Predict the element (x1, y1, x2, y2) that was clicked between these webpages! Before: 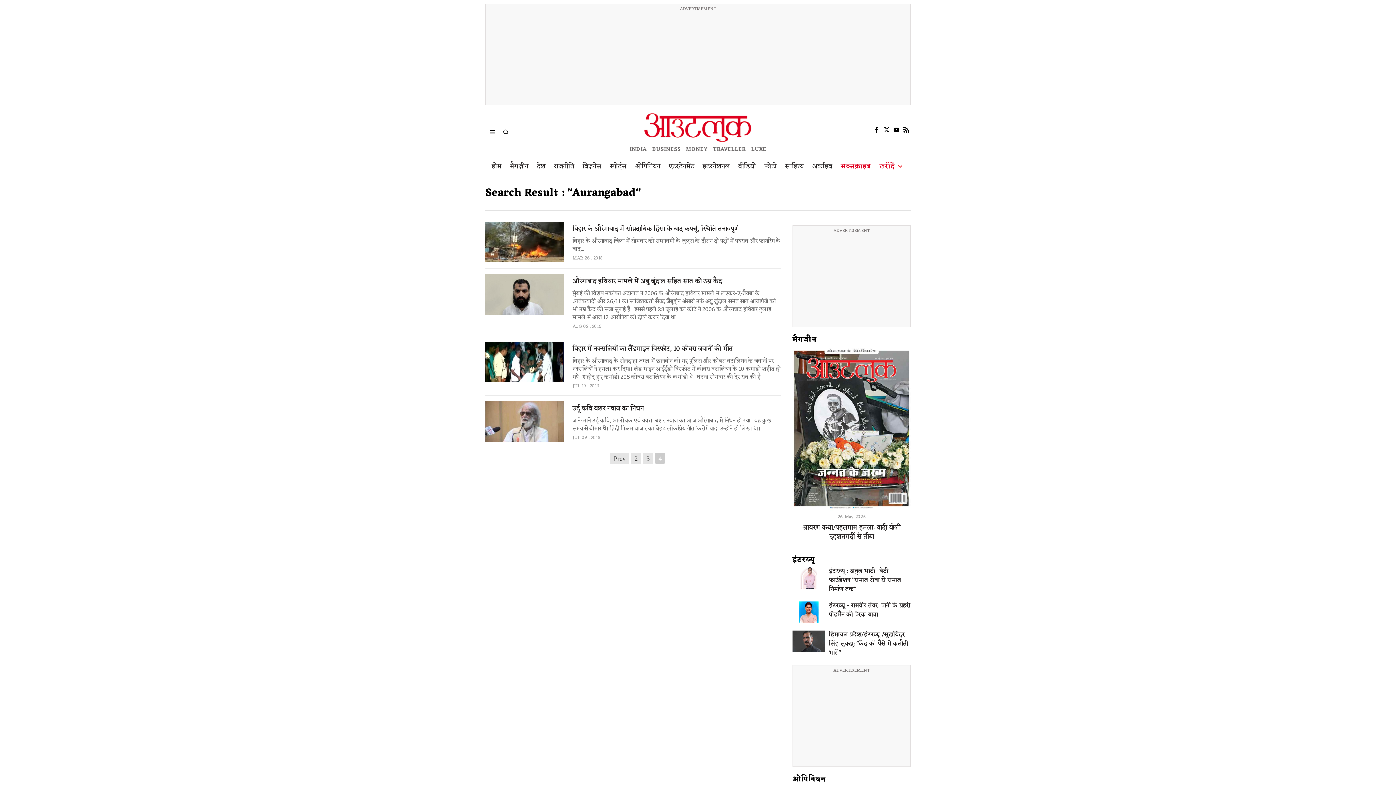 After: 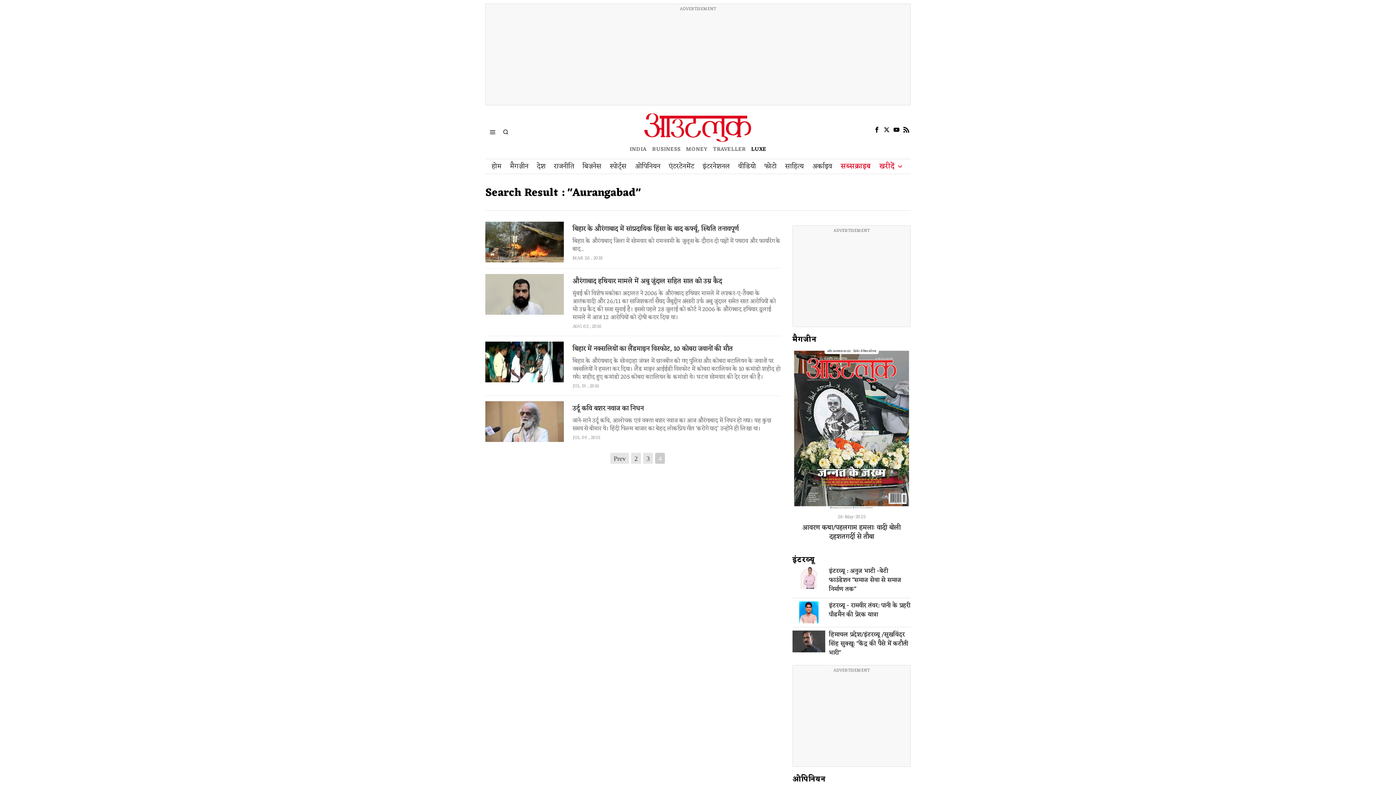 Action: label: OUTLOOK LUXE bbox: (751, 144, 766, 154)